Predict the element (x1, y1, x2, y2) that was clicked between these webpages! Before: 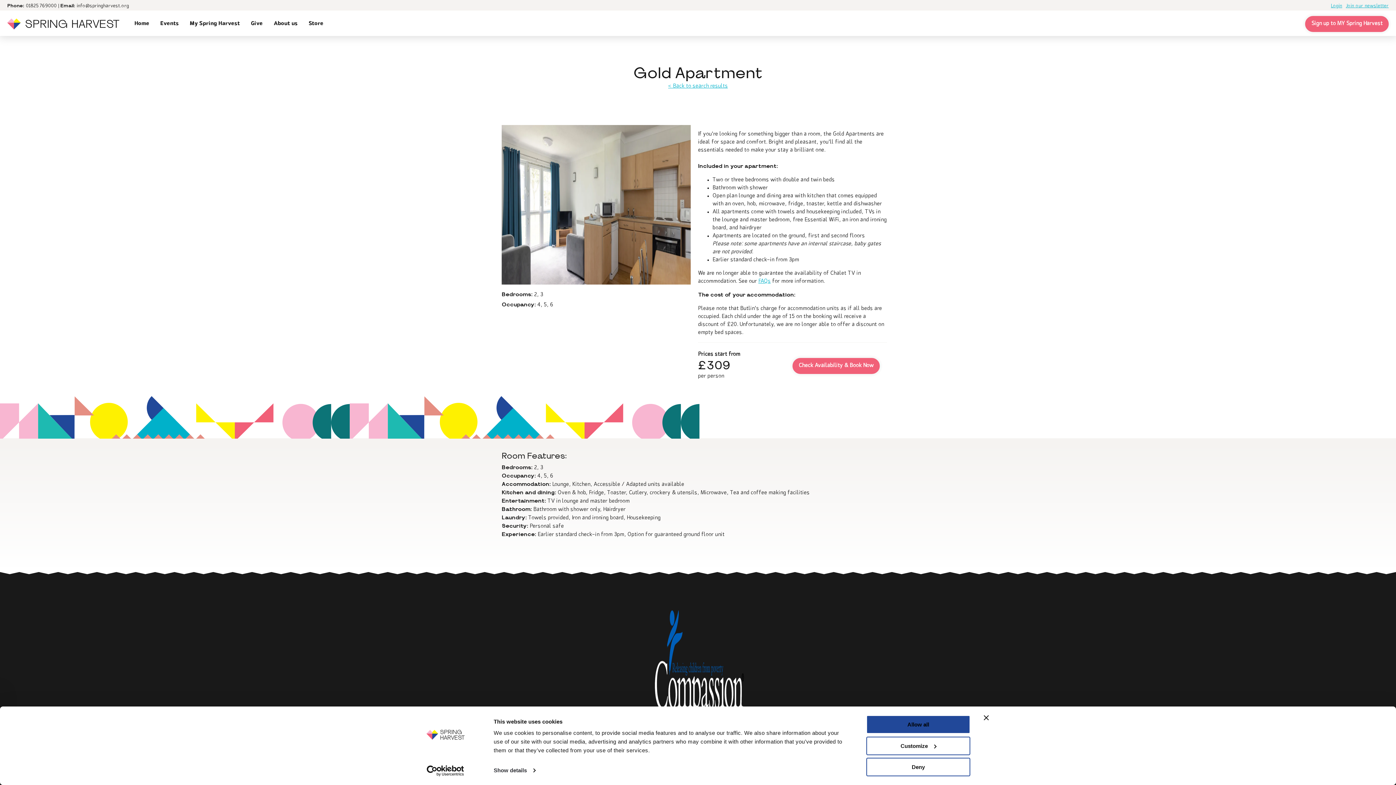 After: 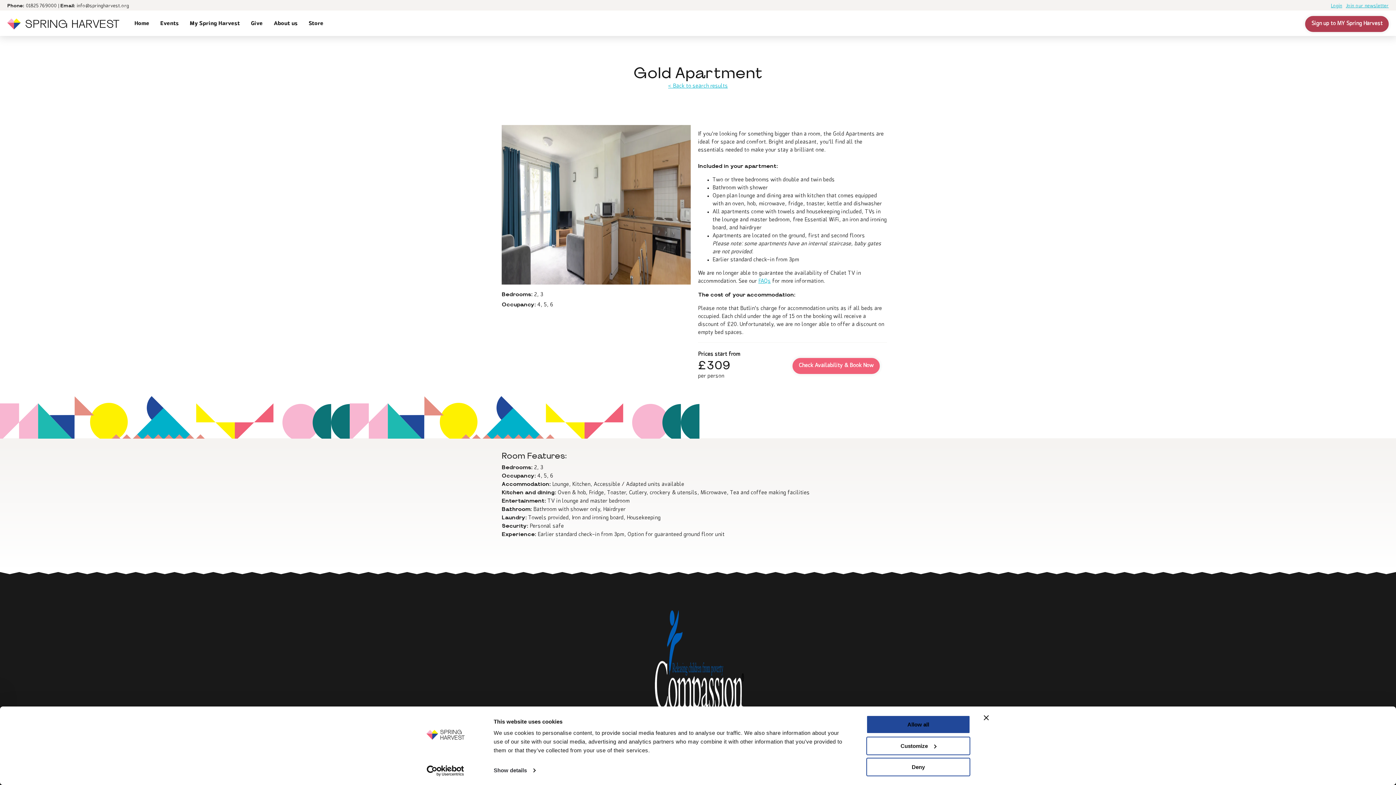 Action: bbox: (1305, 16, 1389, 32) label: Sign up to MY Spring Harvest